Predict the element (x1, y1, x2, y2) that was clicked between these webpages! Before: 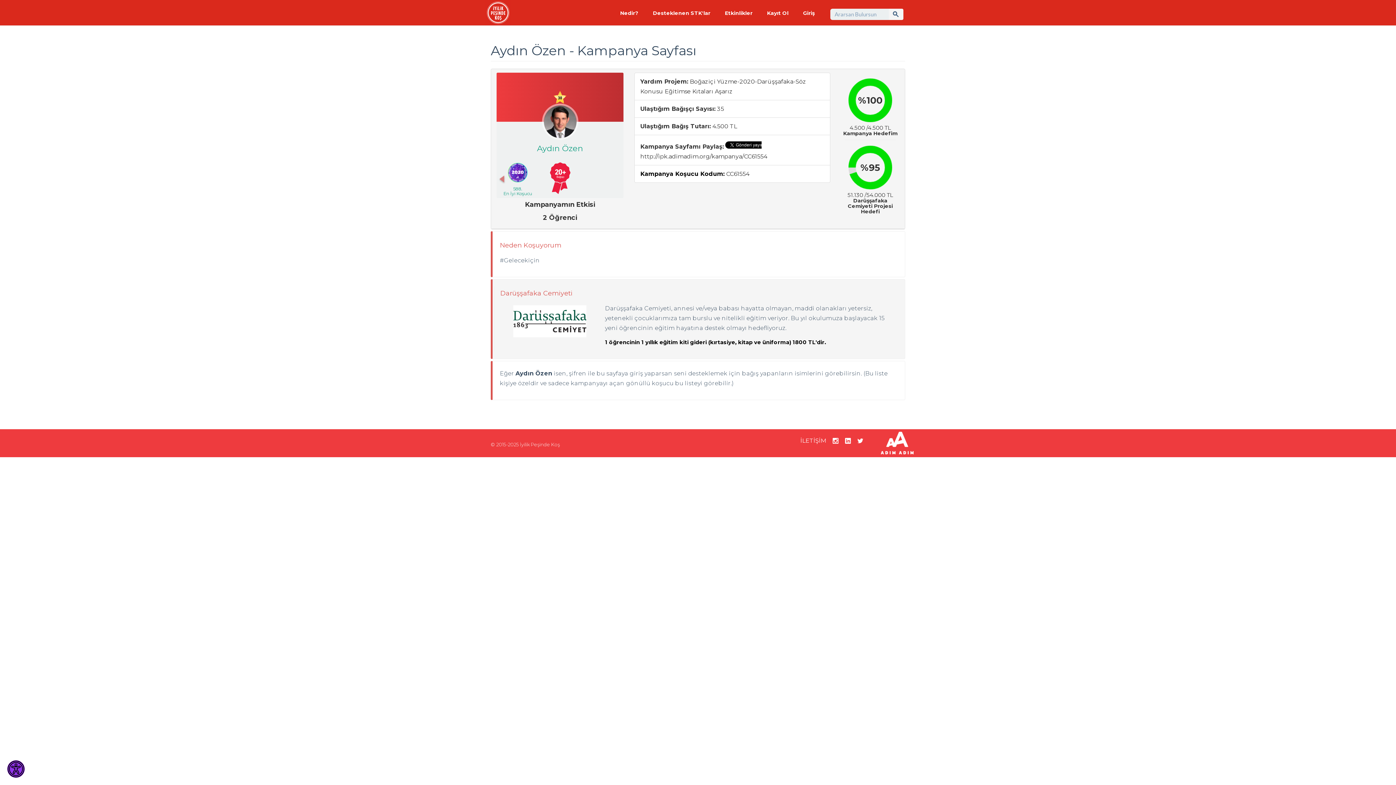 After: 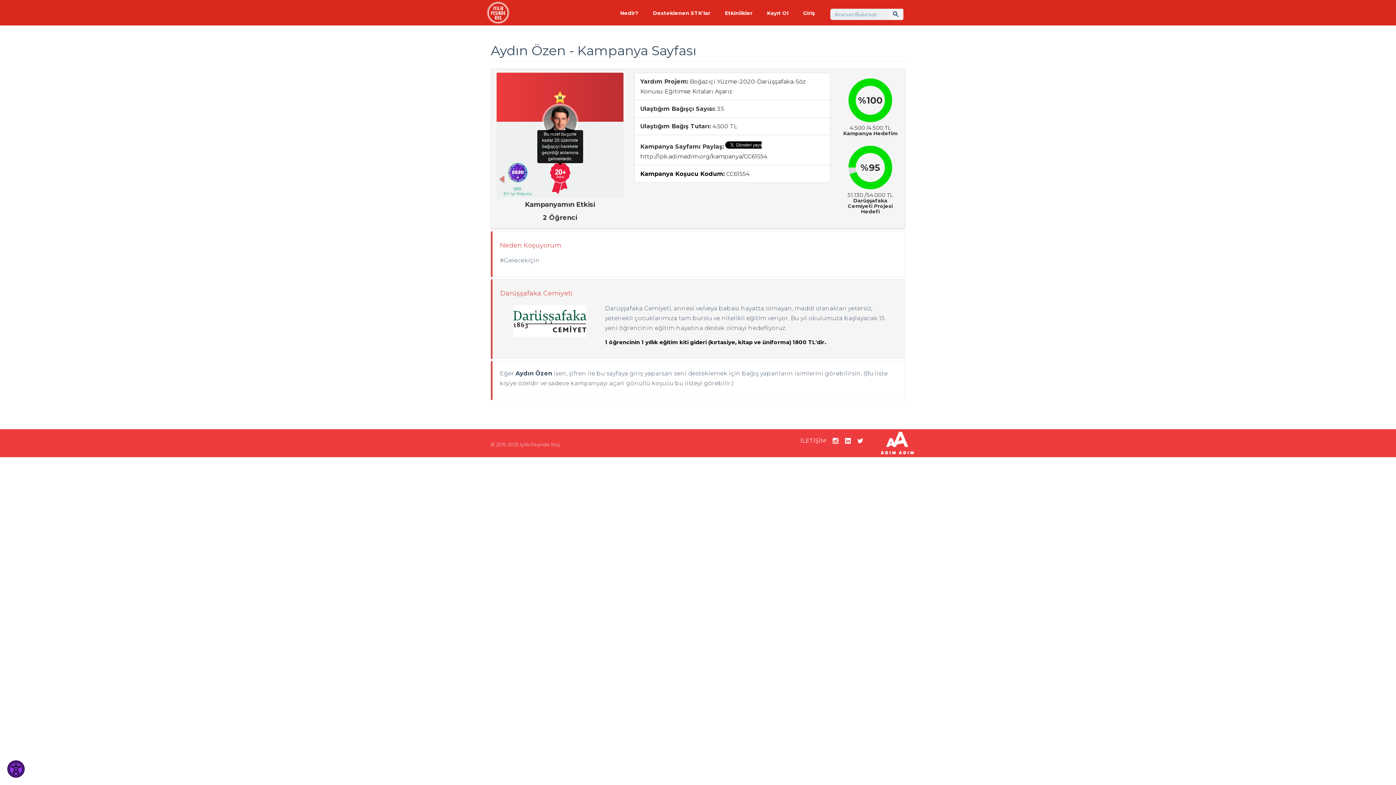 Action: bbox: (550, 166, 570, 197)